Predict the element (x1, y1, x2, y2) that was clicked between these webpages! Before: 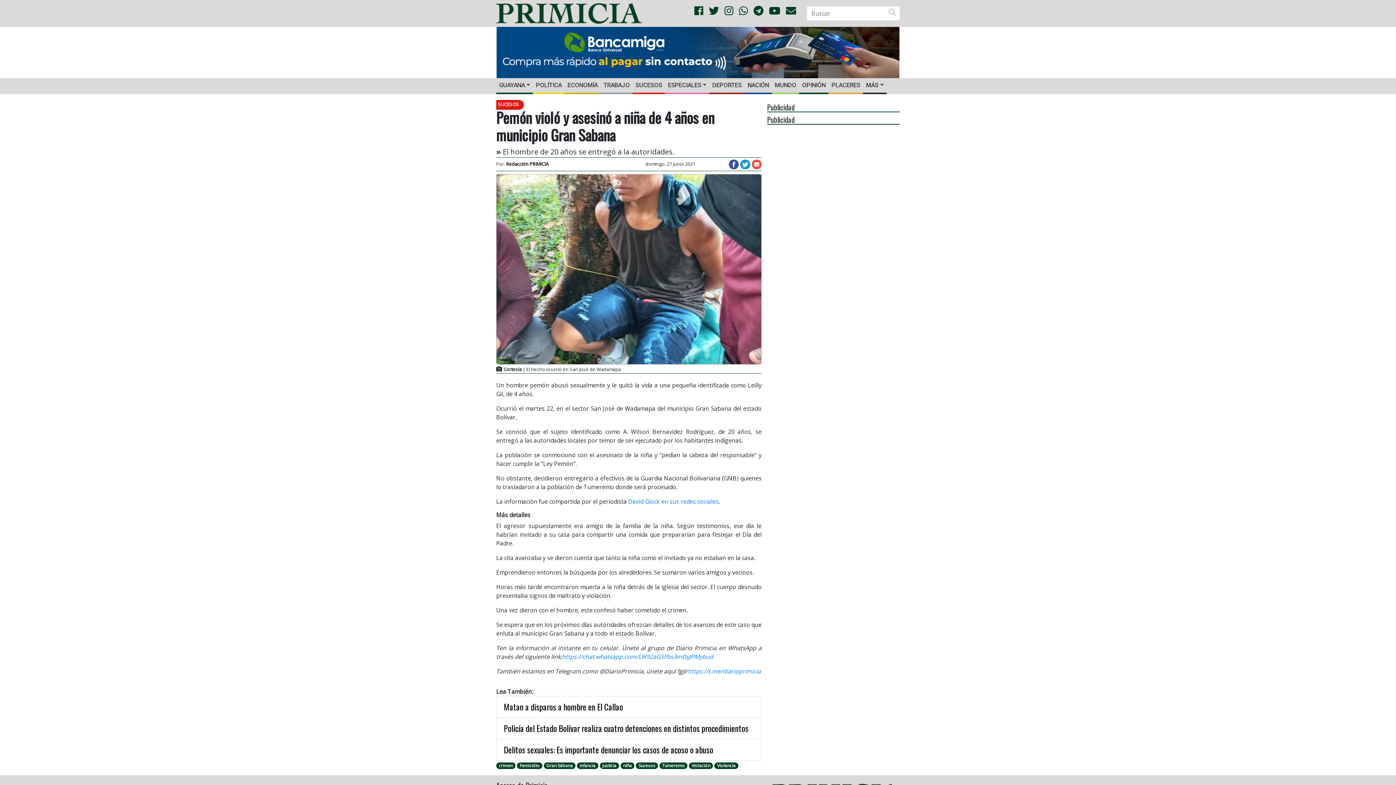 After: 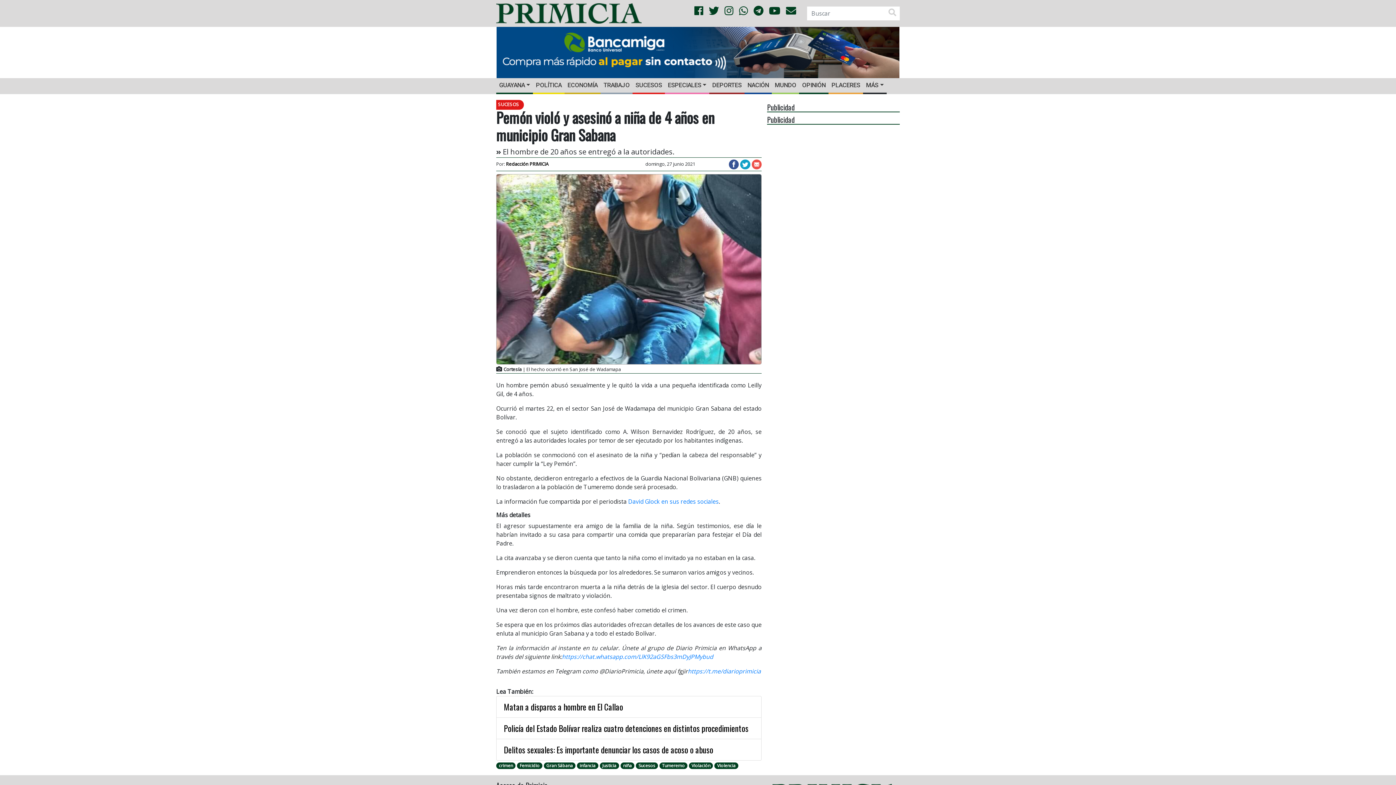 Action: bbox: (786, 3, 796, 17)